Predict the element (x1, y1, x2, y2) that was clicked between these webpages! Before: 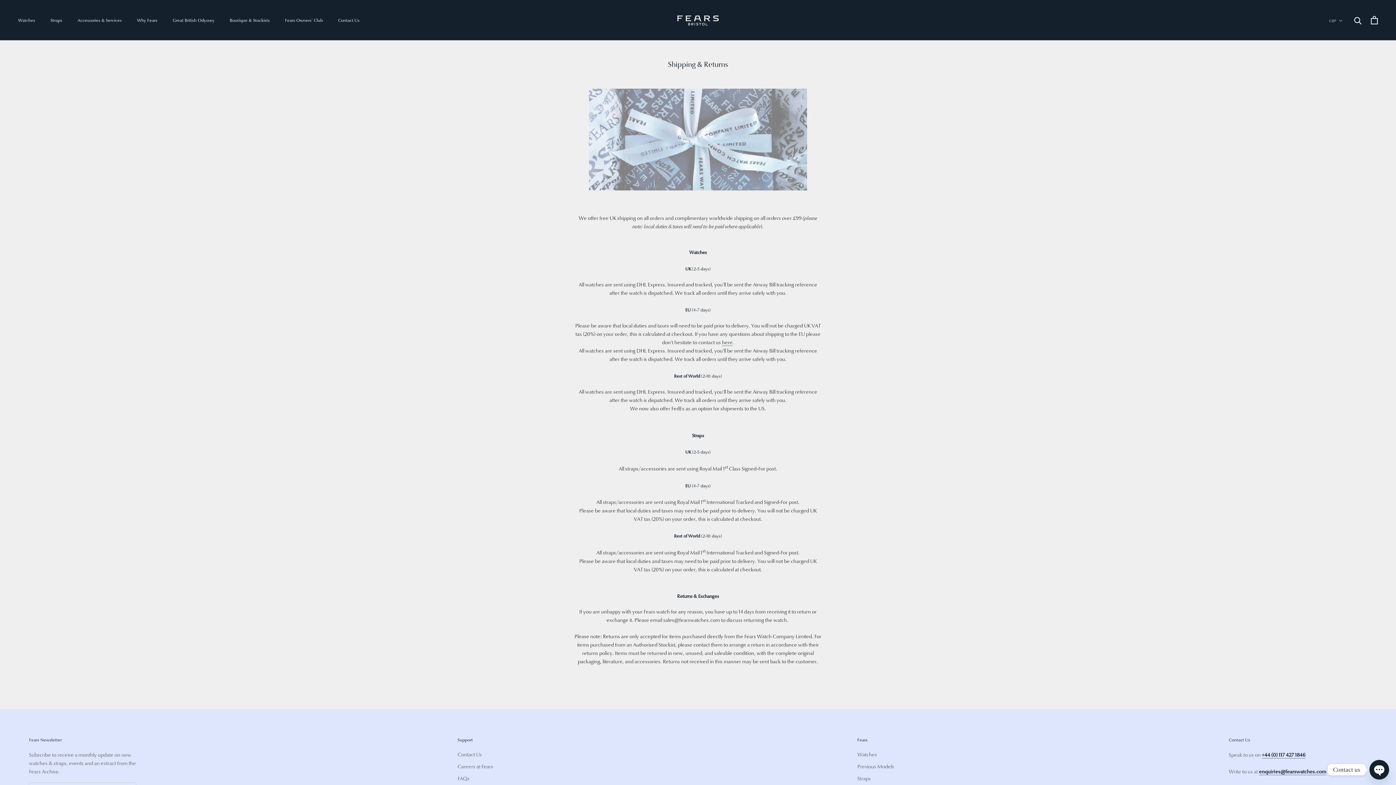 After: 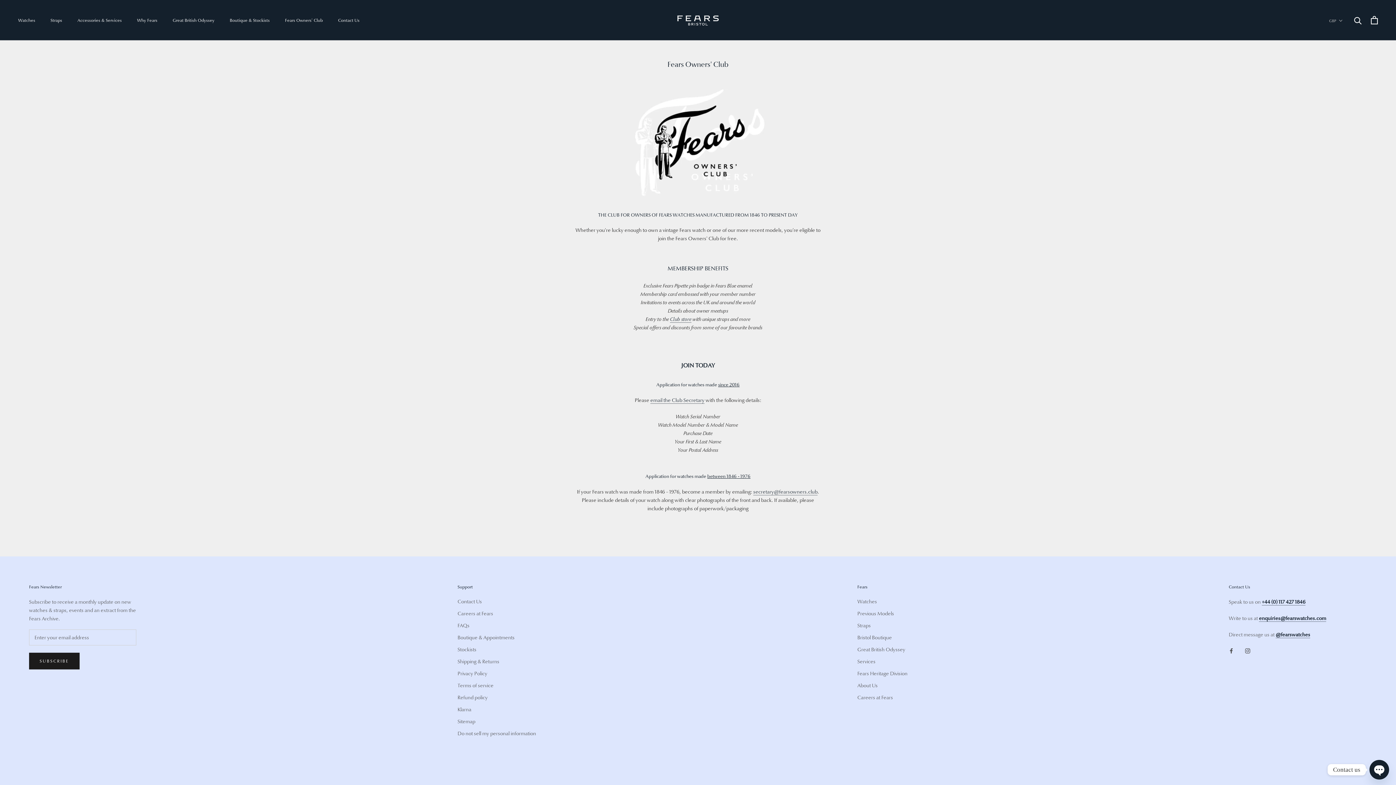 Action: label: Fears Owners' Club bbox: (285, 17, 322, 23)